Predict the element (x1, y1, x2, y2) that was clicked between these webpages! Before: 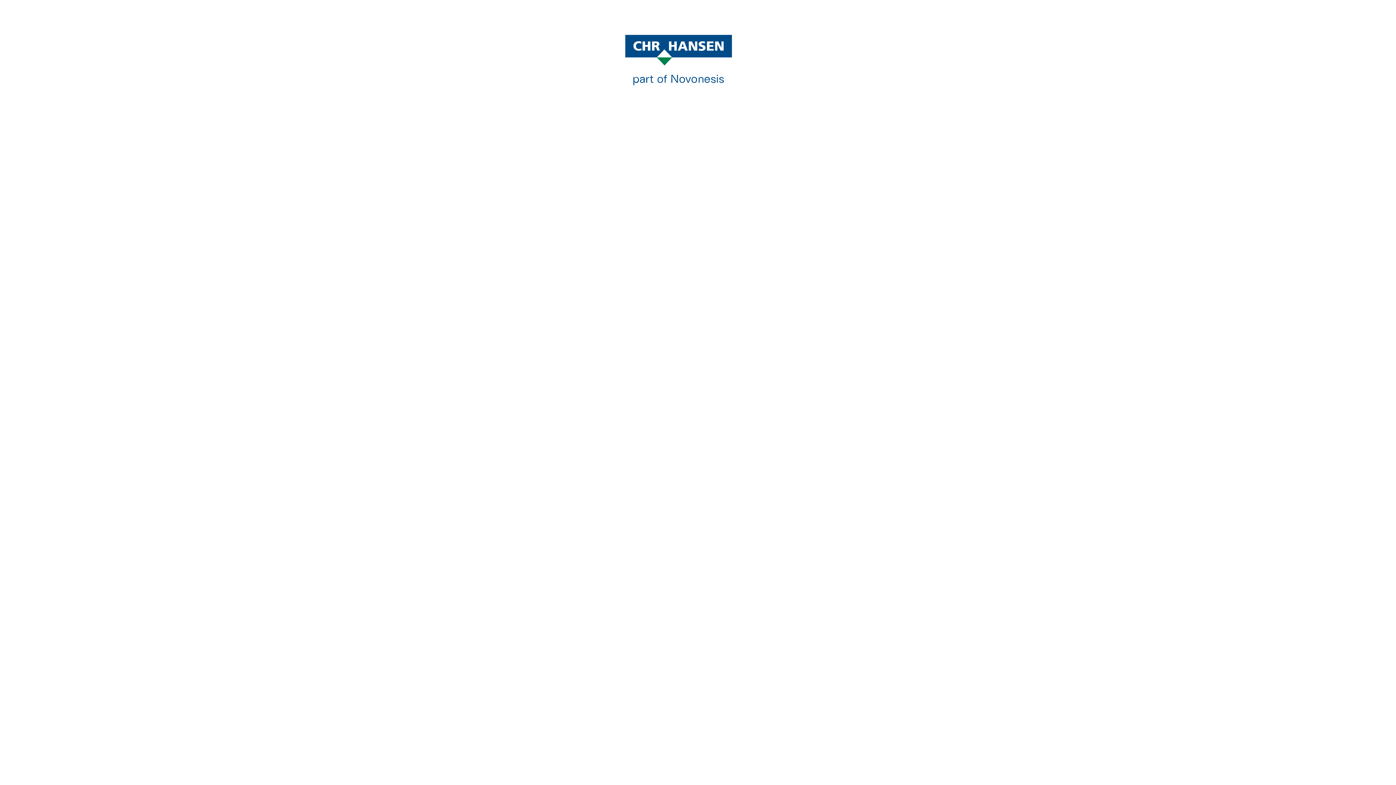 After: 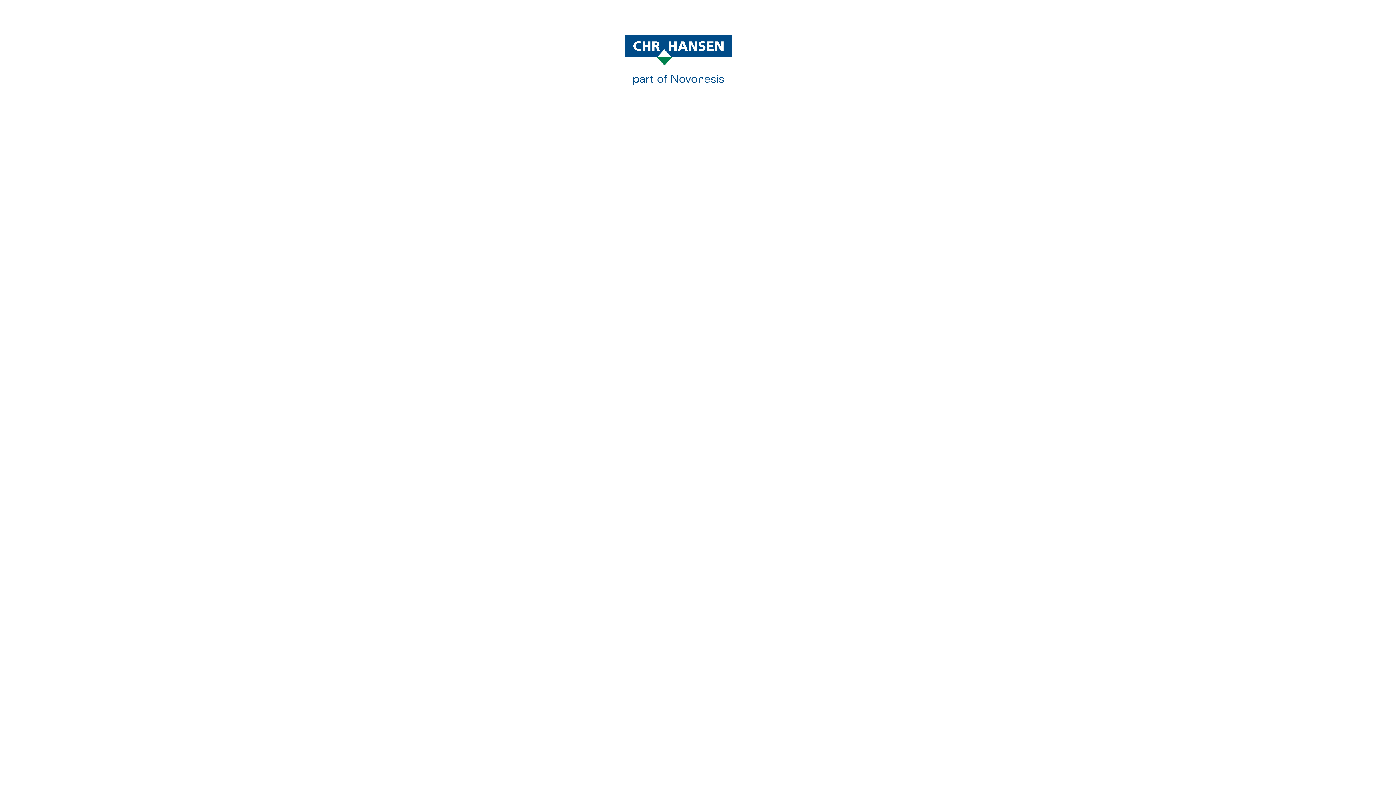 Action: bbox: (625, 34, 770, 88)